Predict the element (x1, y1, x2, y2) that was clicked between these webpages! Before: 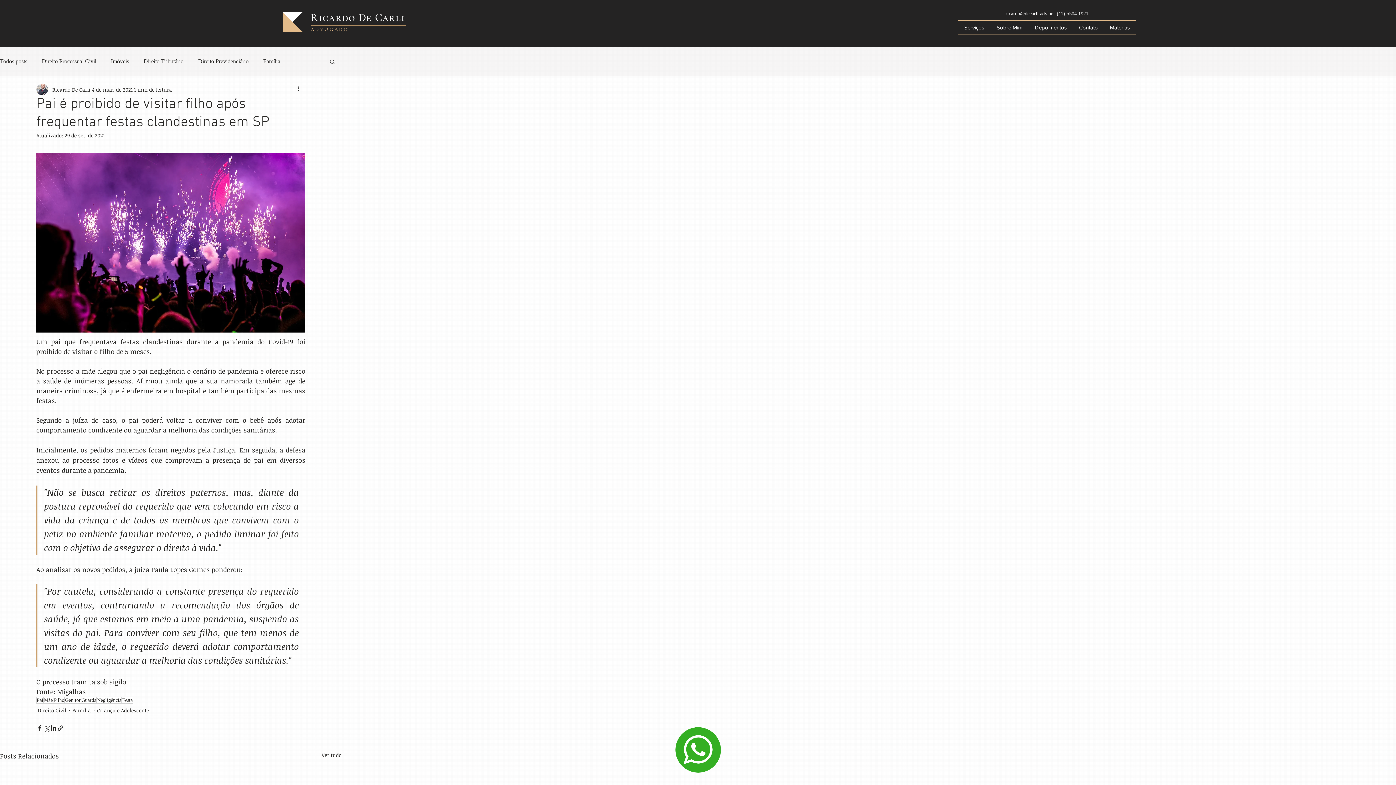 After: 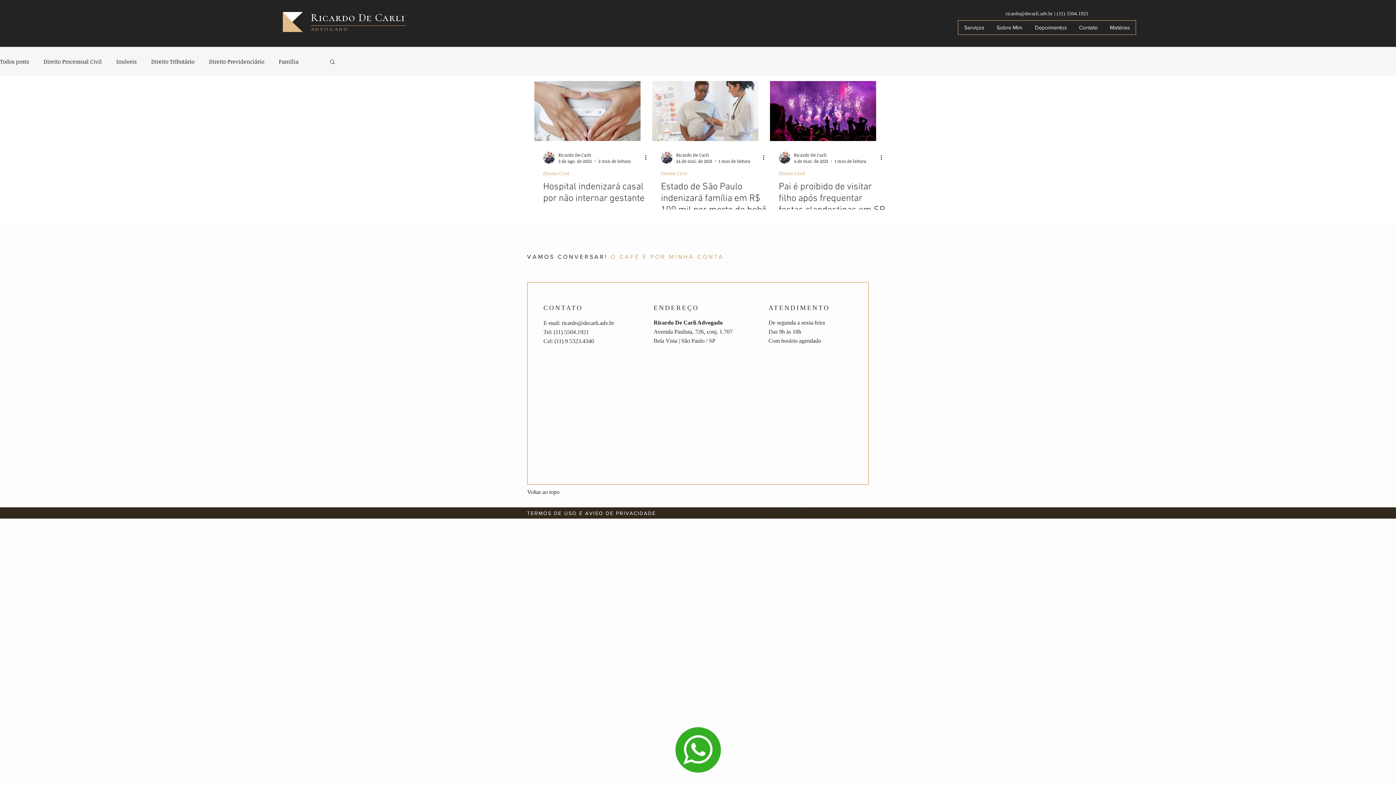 Action: bbox: (96, 697, 121, 704) label: Negligência